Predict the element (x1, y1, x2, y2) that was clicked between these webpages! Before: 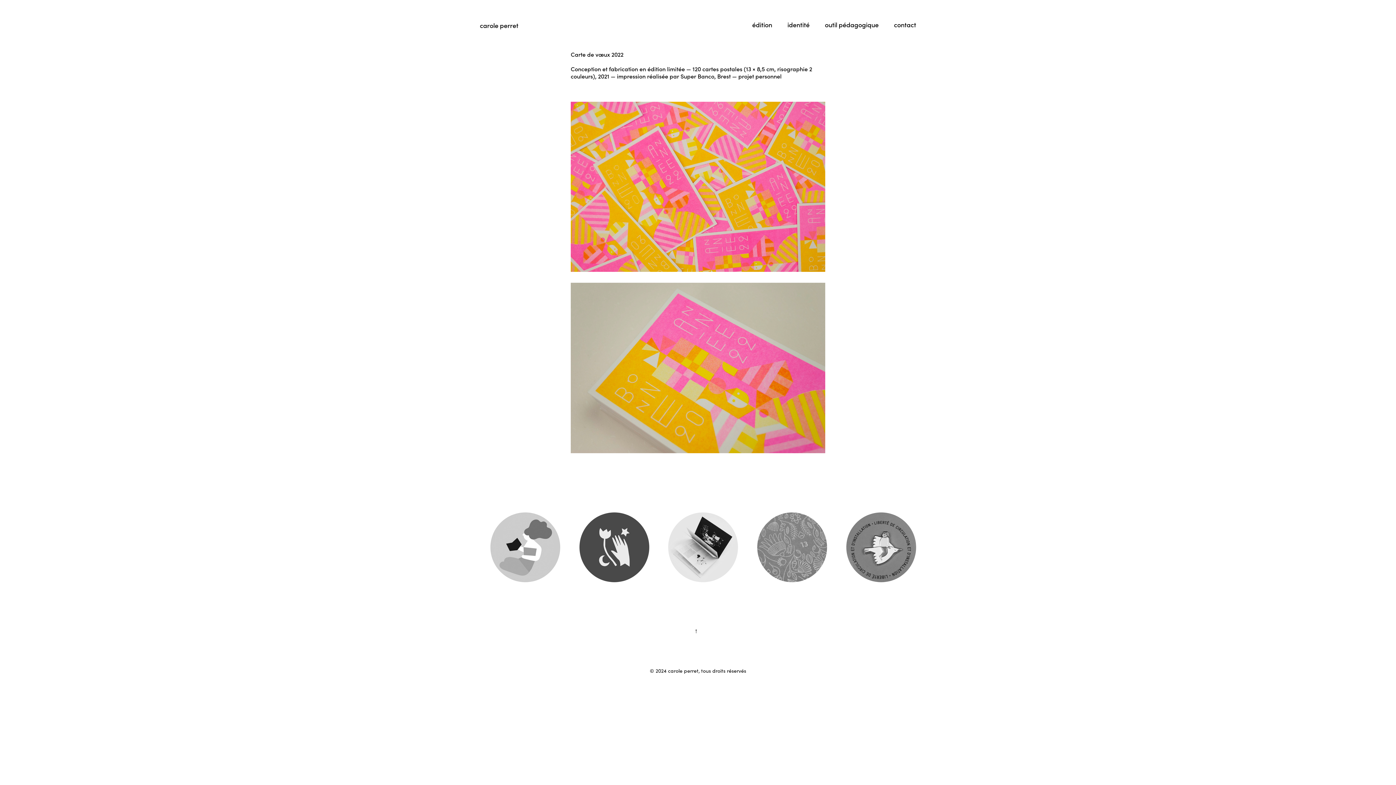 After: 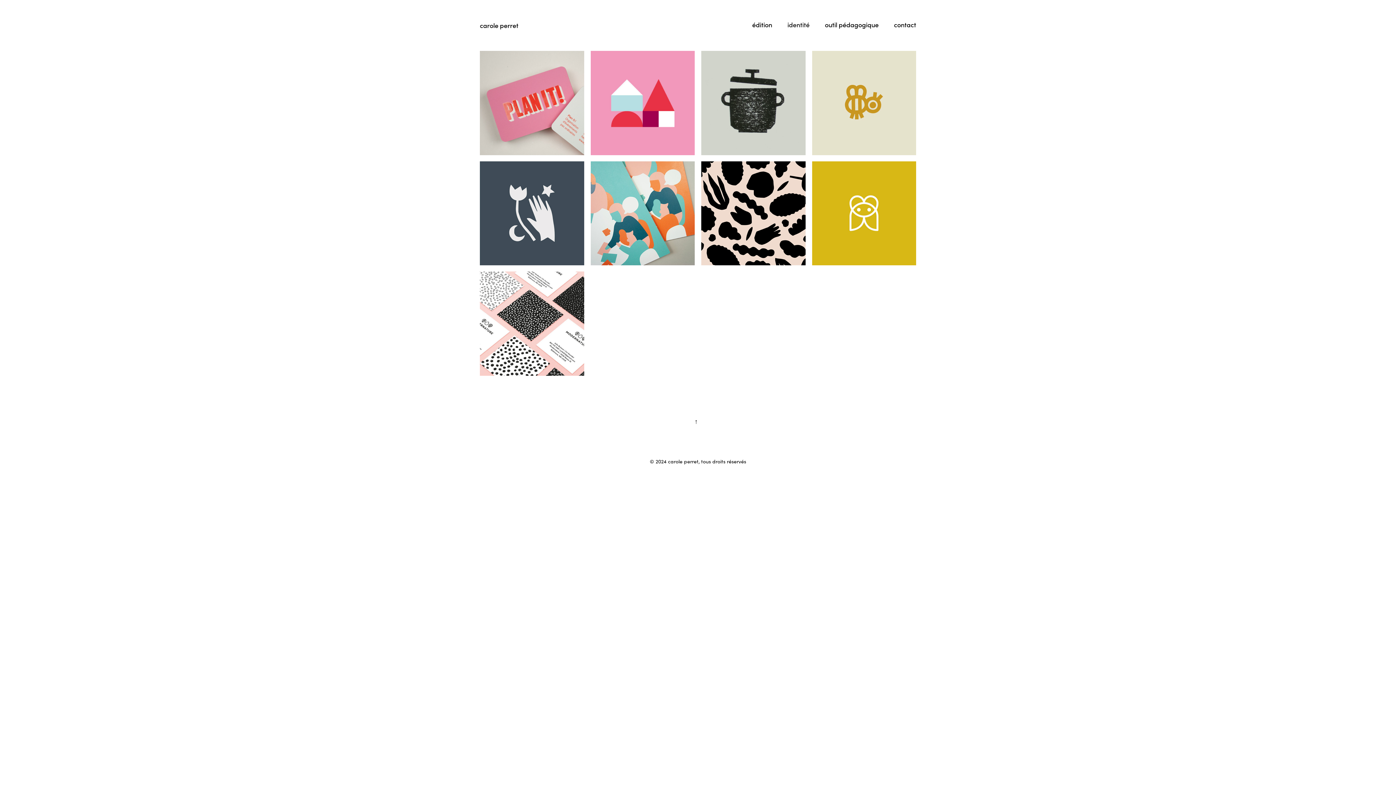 Action: bbox: (787, 20, 809, 29) label: identité